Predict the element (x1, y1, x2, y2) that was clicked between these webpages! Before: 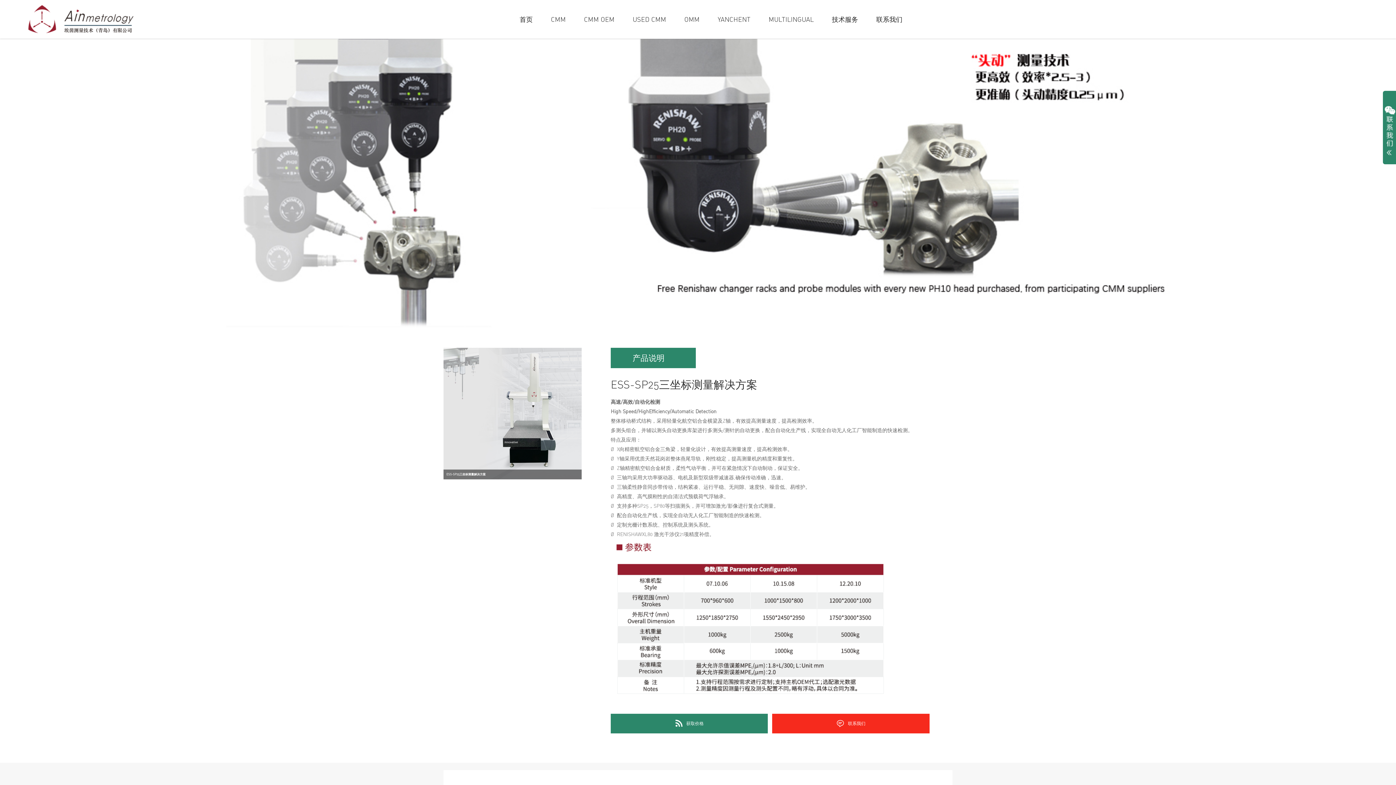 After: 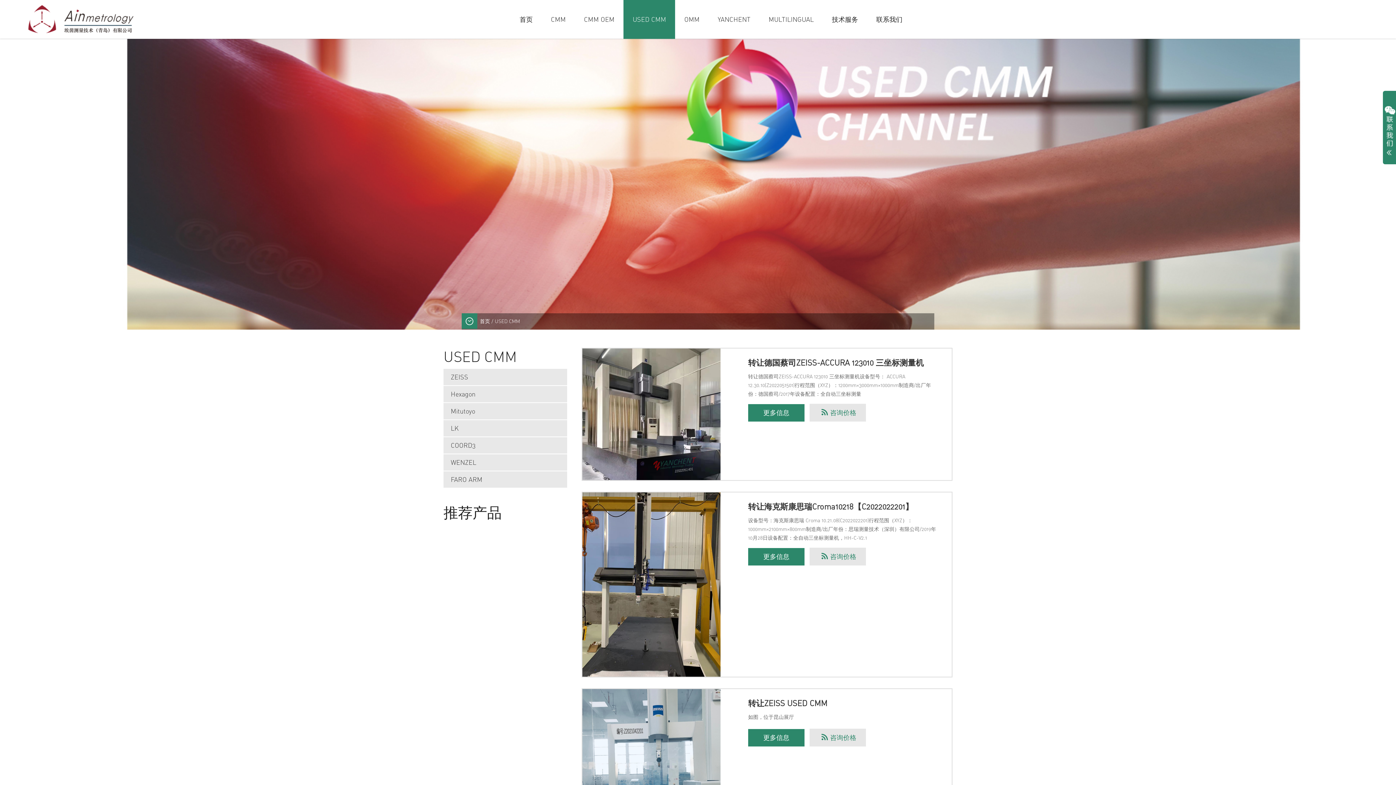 Action: bbox: (623, 0, 675, 38) label: USED CMM